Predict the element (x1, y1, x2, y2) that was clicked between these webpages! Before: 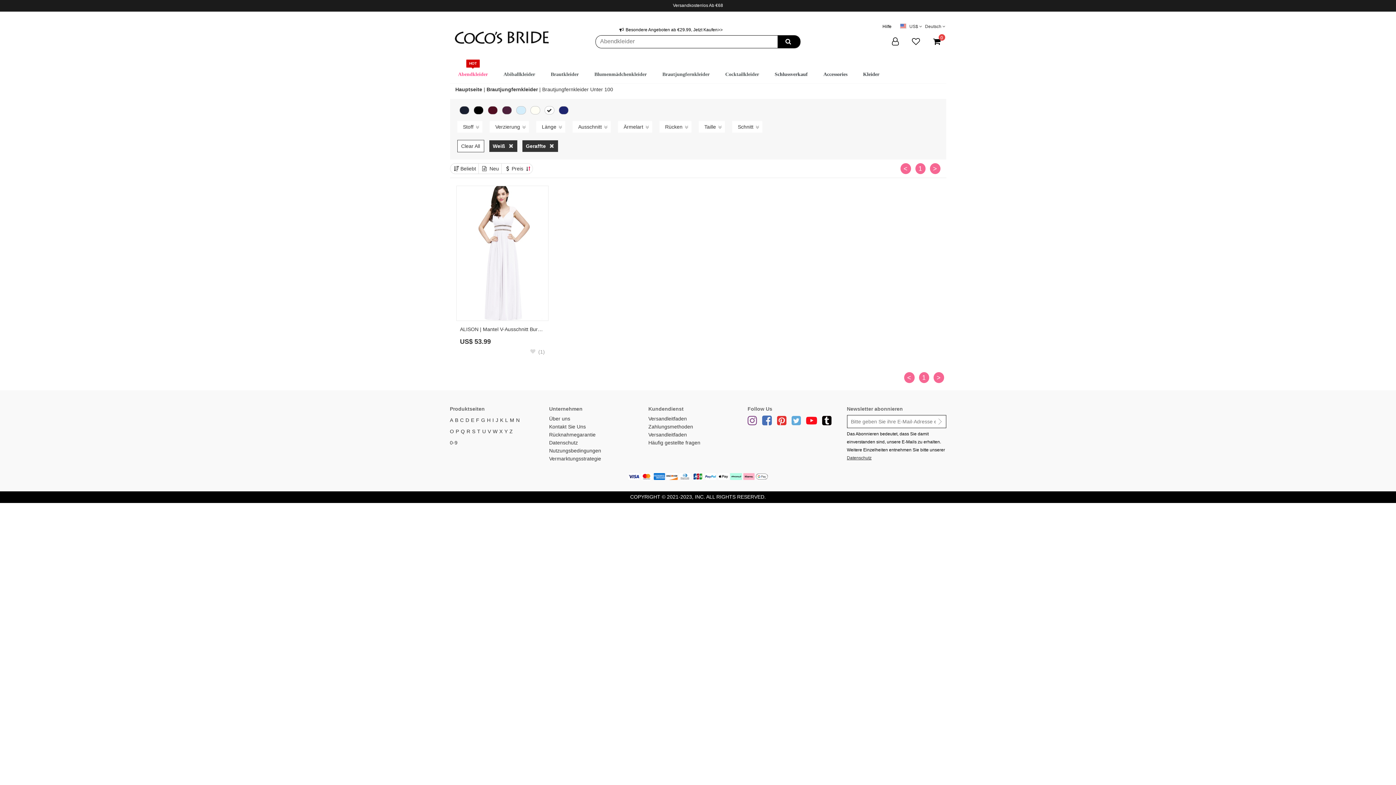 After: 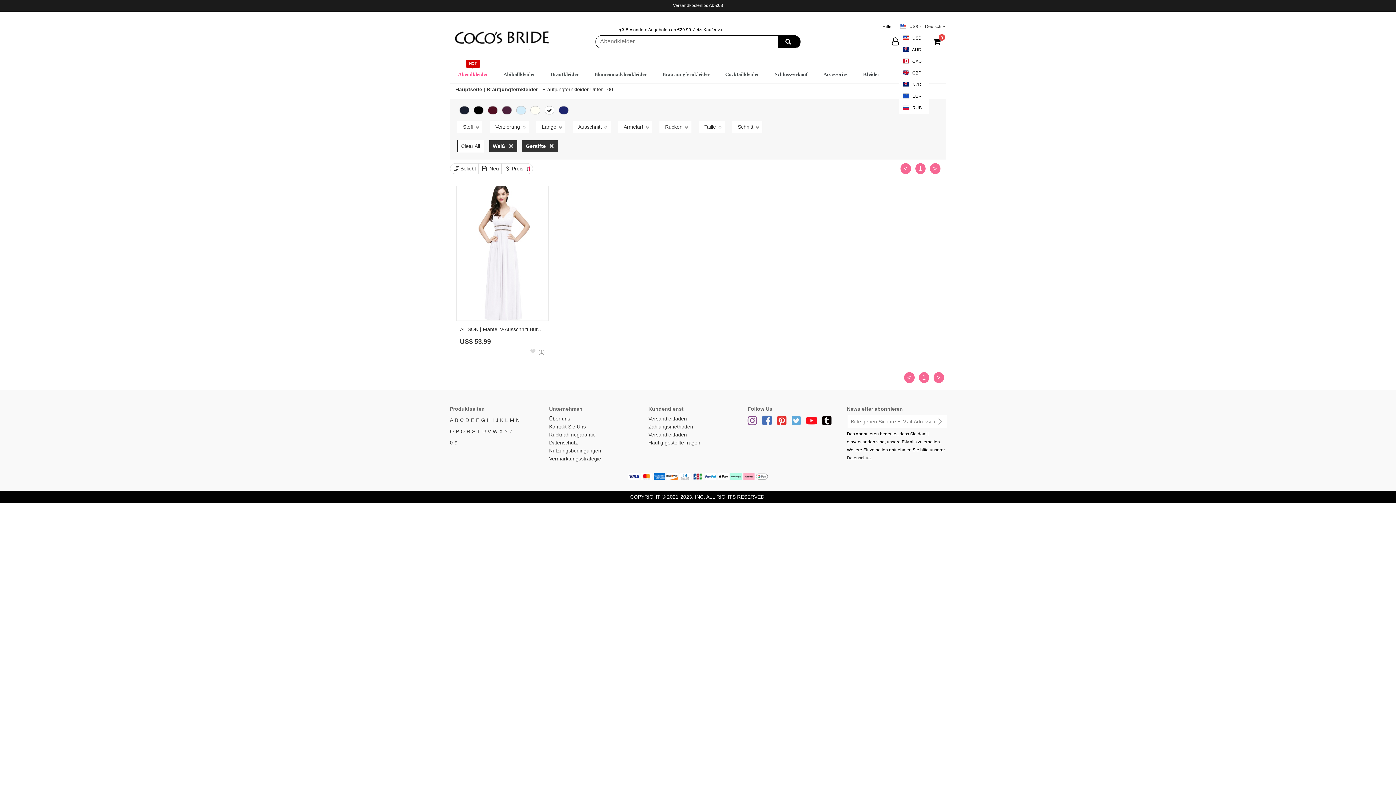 Action: bbox: (899, 20, 923, 32) label:  US$ 